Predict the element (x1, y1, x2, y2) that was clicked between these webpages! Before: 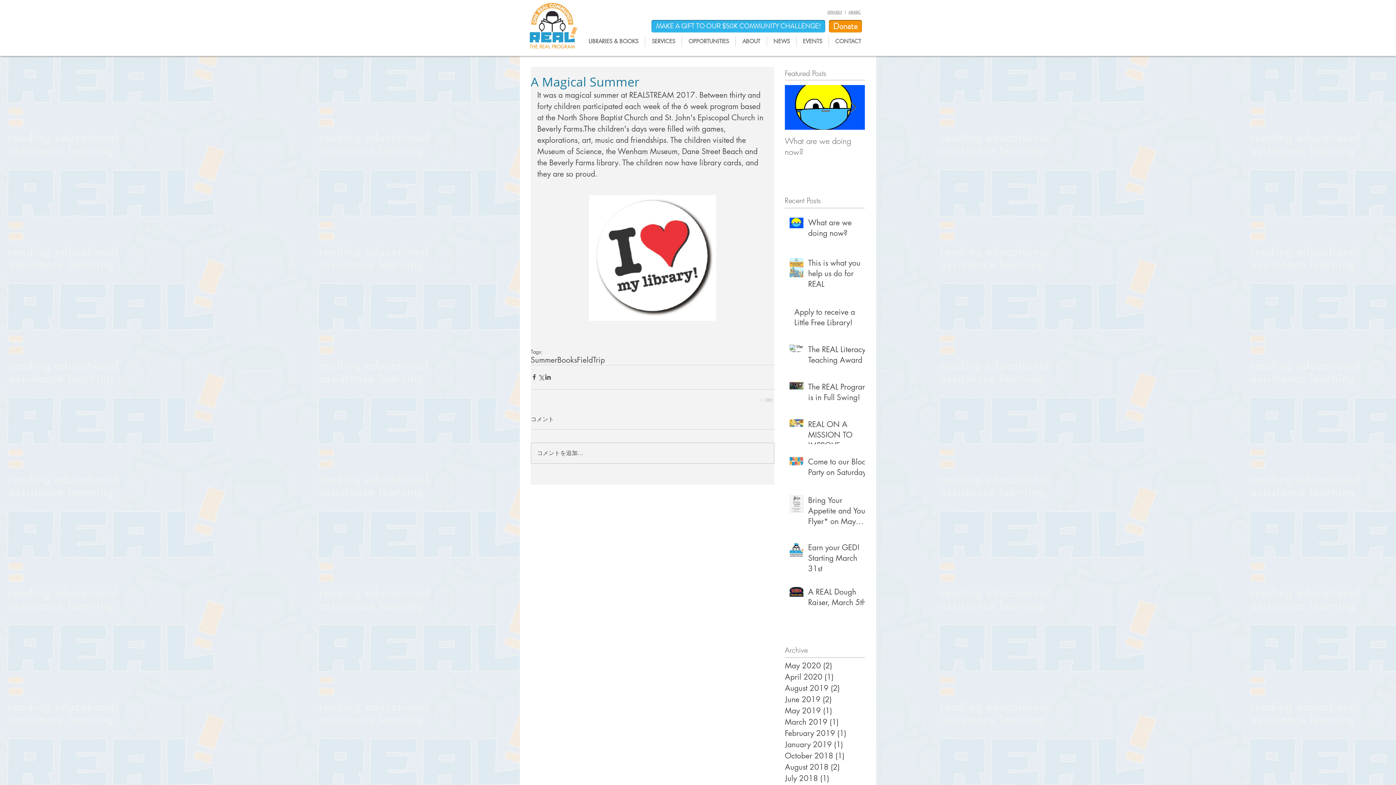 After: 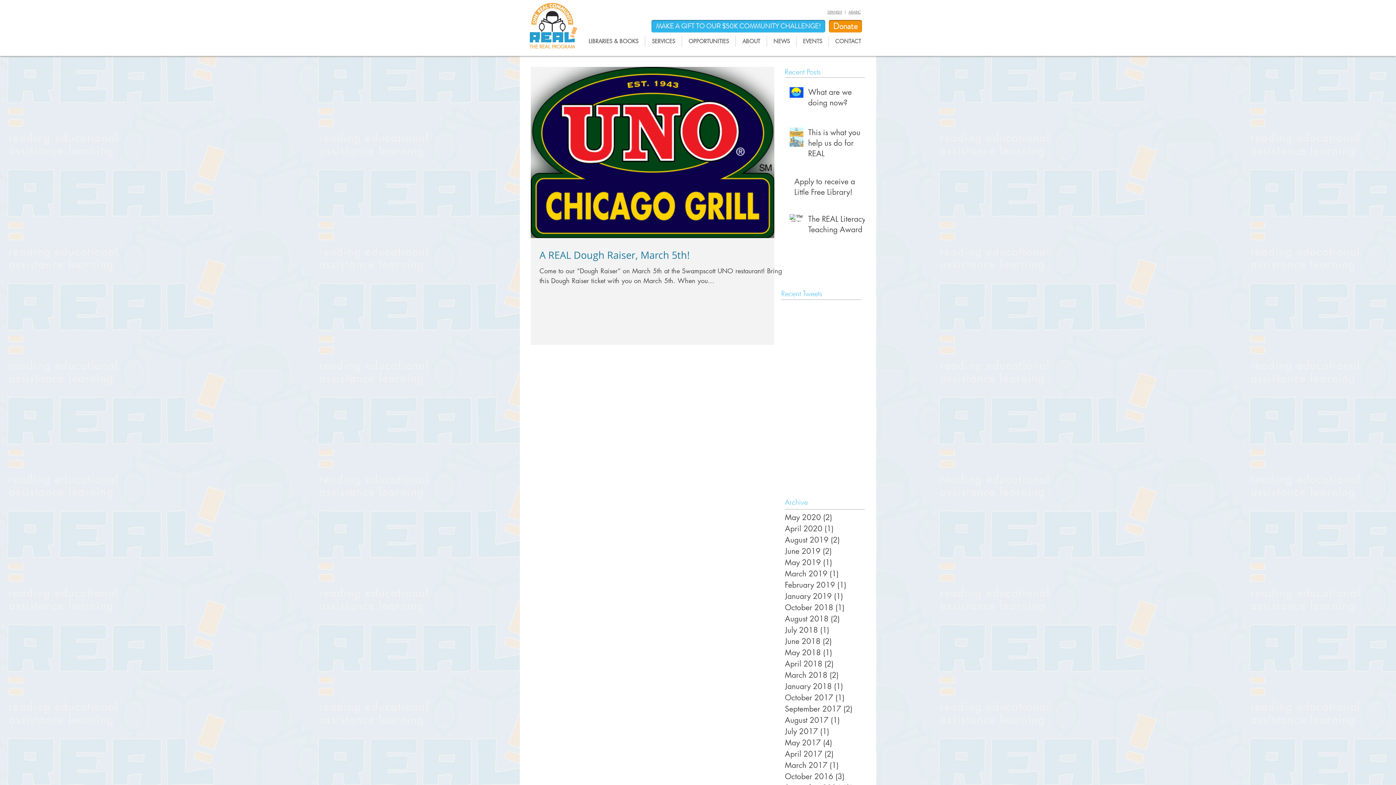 Action: label: February 2019 (1)
1 post bbox: (785, 727, 861, 739)